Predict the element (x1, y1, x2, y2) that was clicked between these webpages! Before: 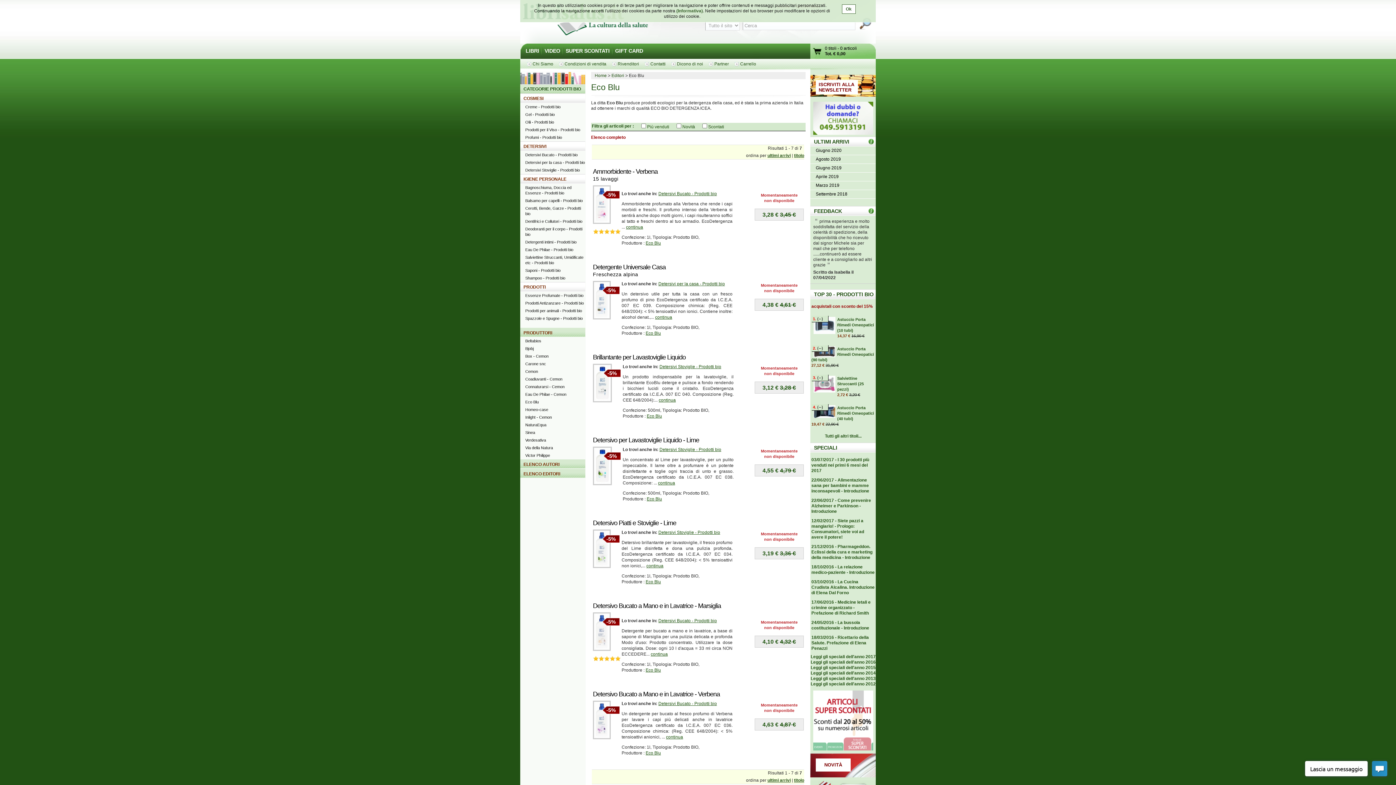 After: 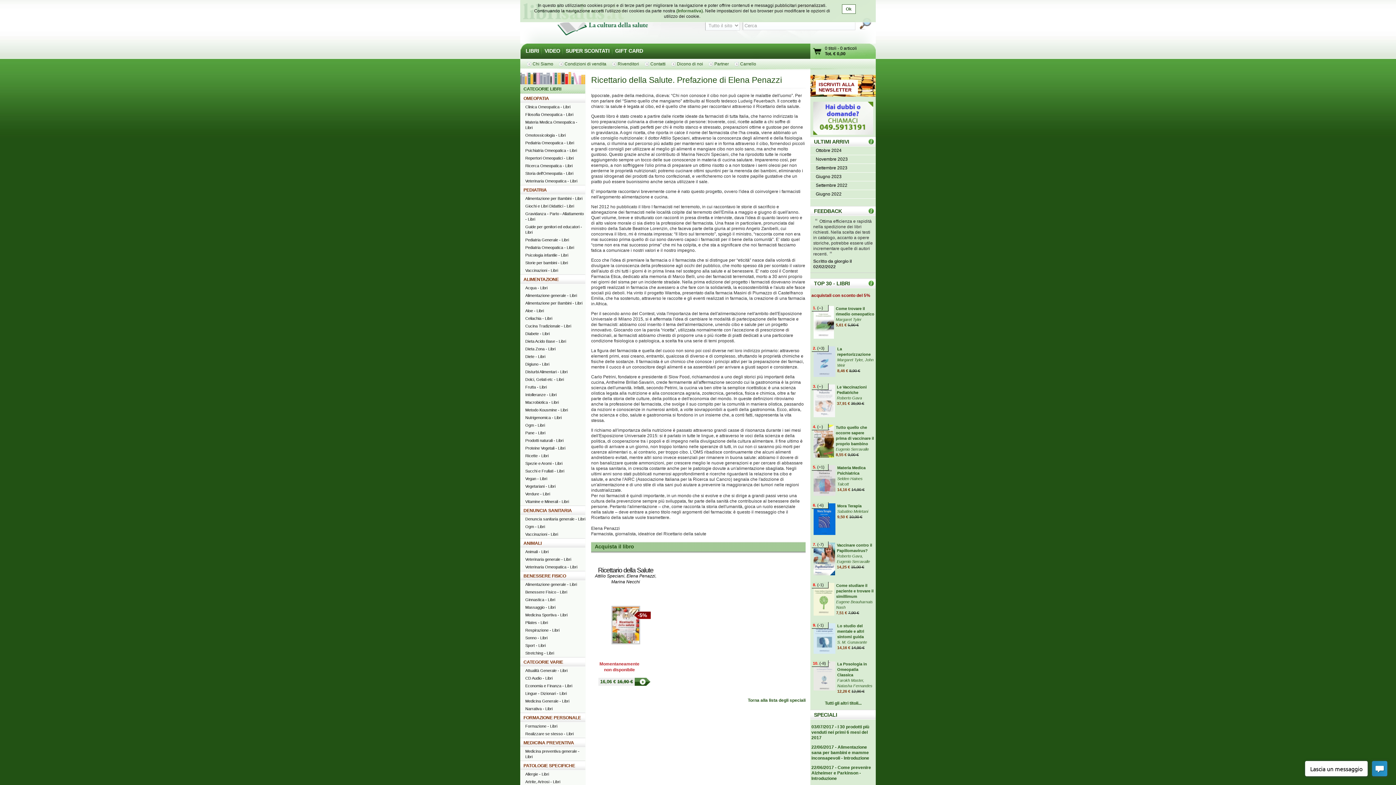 Action: label: 18/03/2016 - Ricettario della Salute. Prefazione di Elena Penazzi bbox: (811, 635, 869, 651)